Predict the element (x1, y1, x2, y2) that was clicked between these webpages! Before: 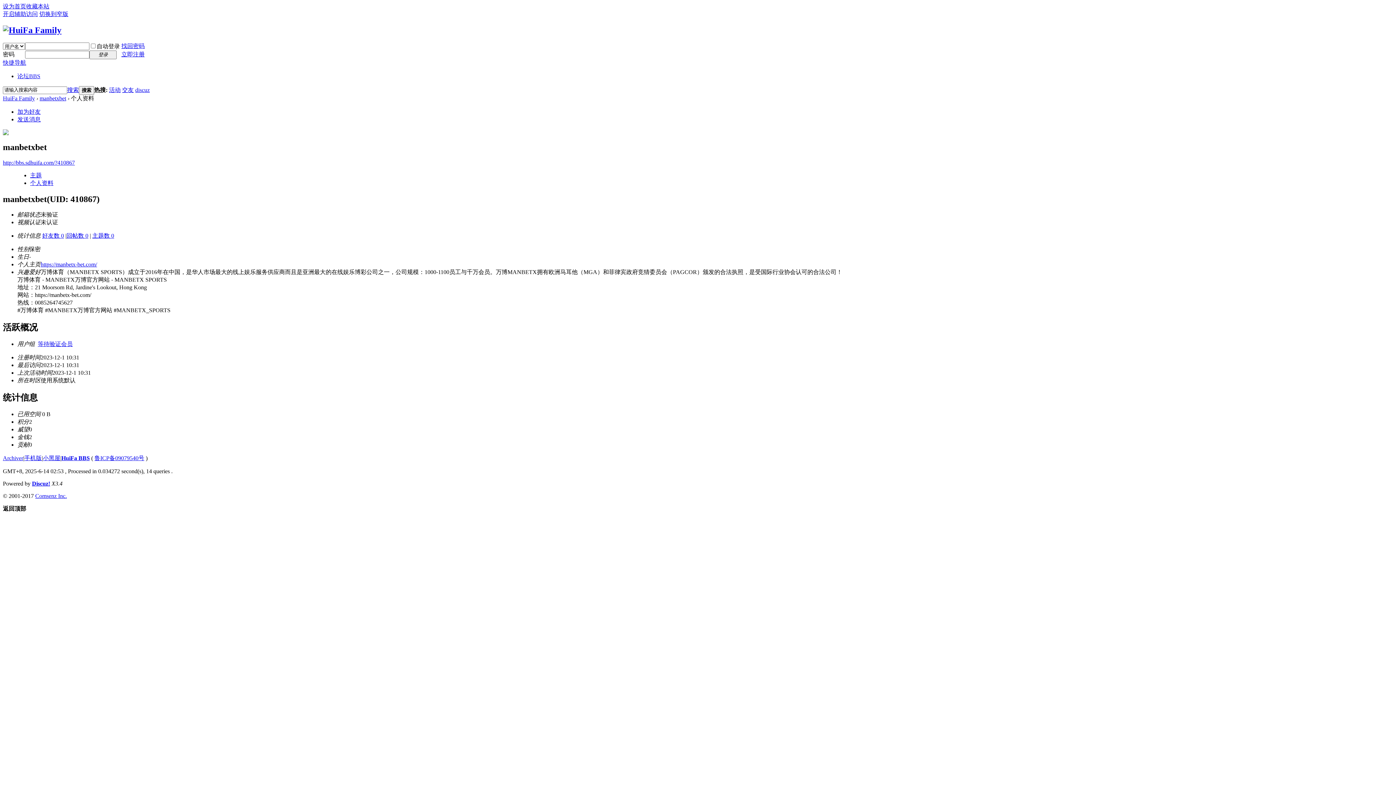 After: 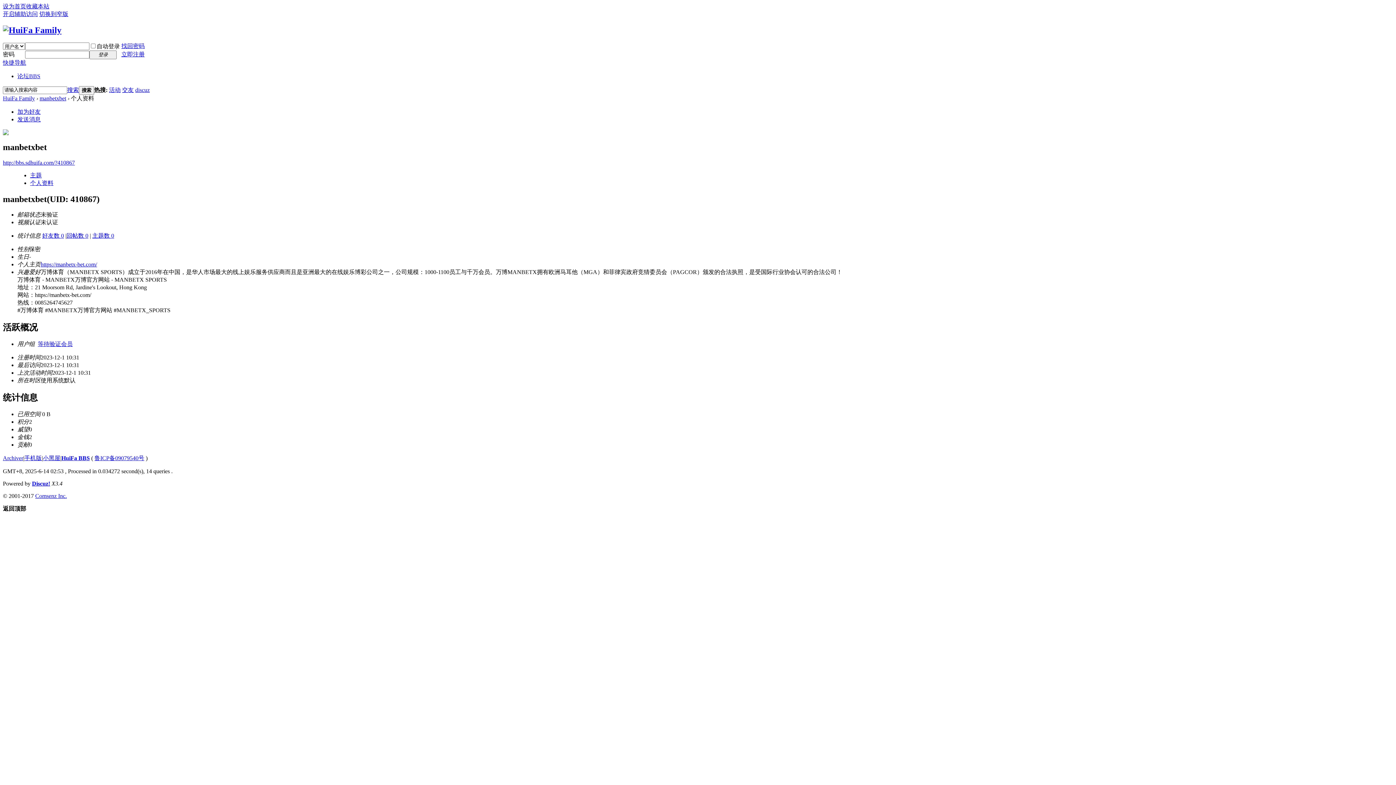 Action: bbox: (2, 505, 26, 512) label: 返回顶部